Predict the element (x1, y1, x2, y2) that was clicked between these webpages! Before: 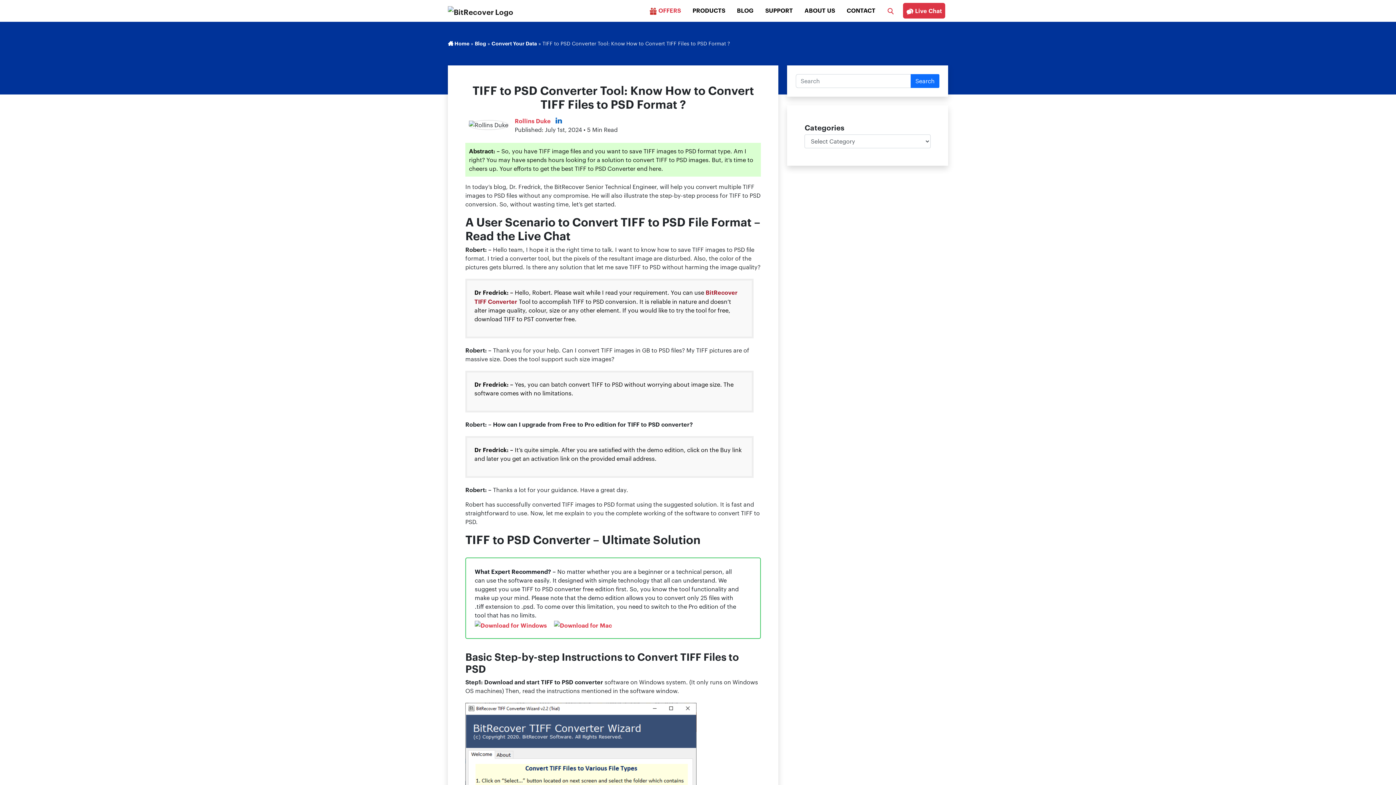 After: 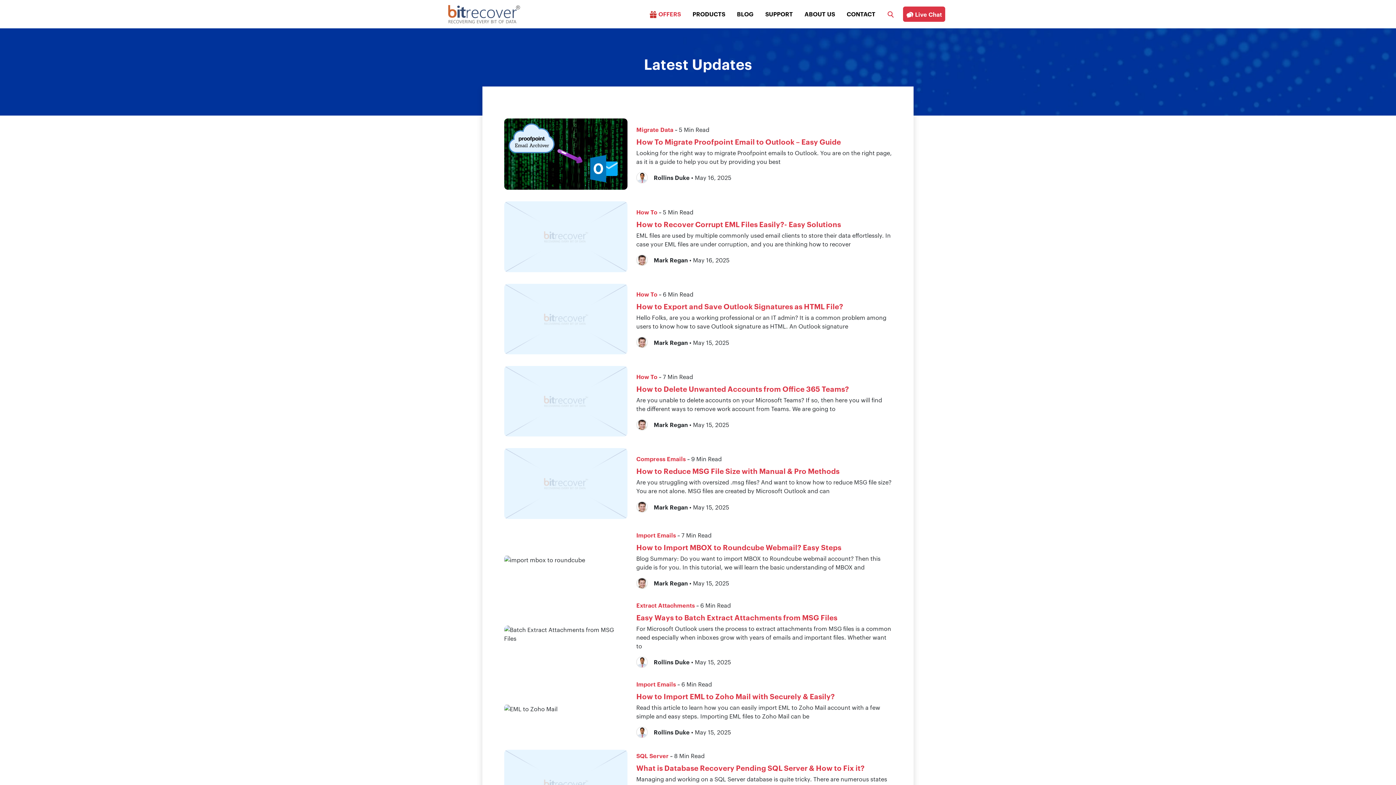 Action: bbox: (474, 39, 486, 46) label: Blog